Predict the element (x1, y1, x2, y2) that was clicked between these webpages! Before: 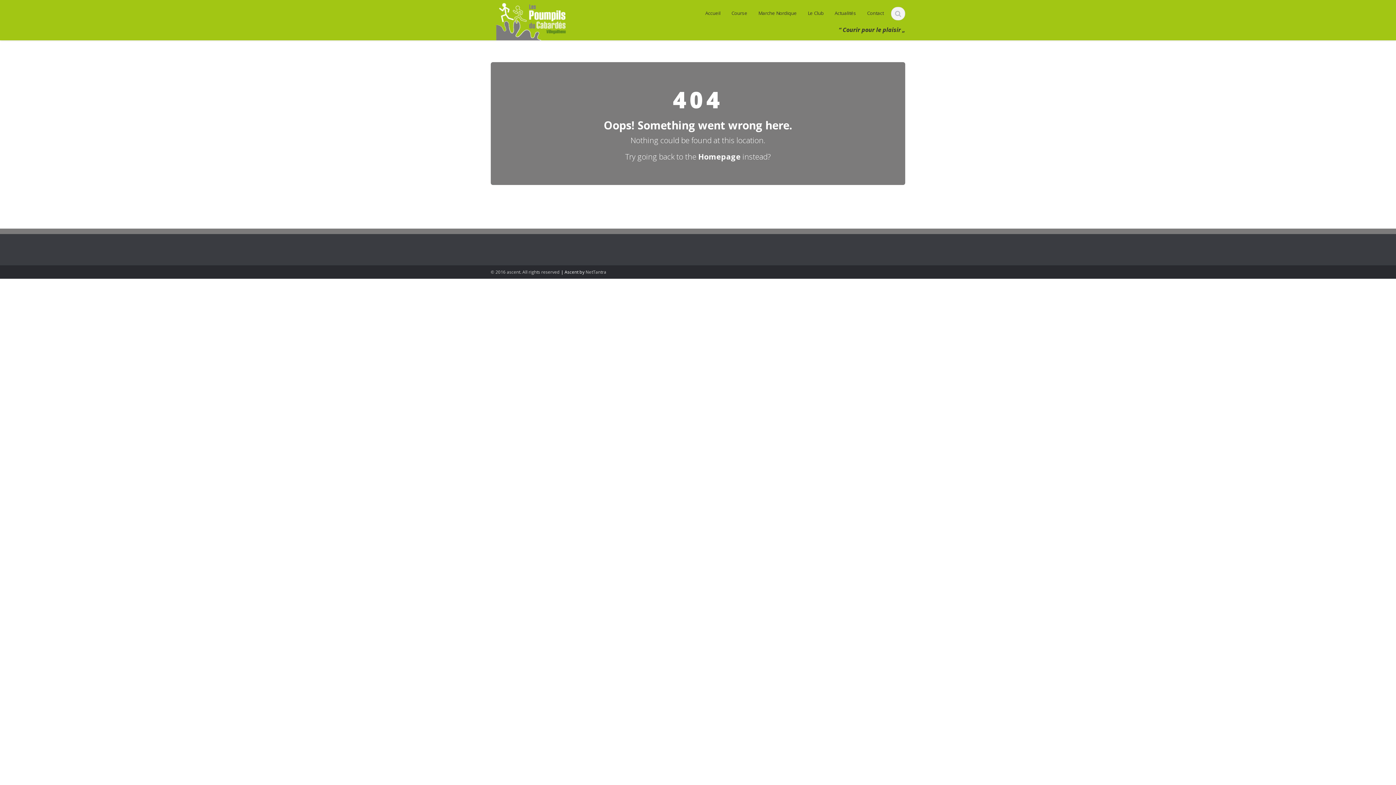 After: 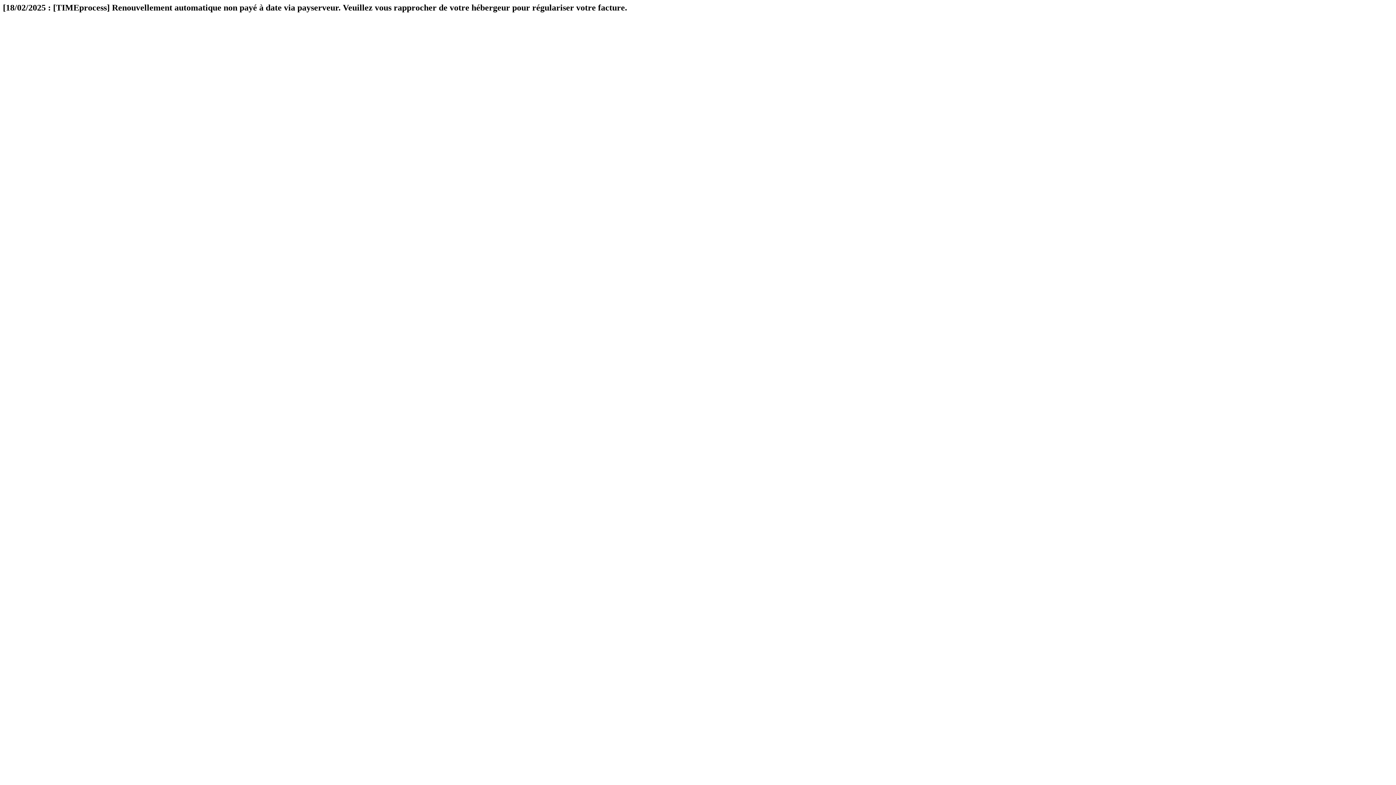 Action: bbox: (496, 0, 580, 4)